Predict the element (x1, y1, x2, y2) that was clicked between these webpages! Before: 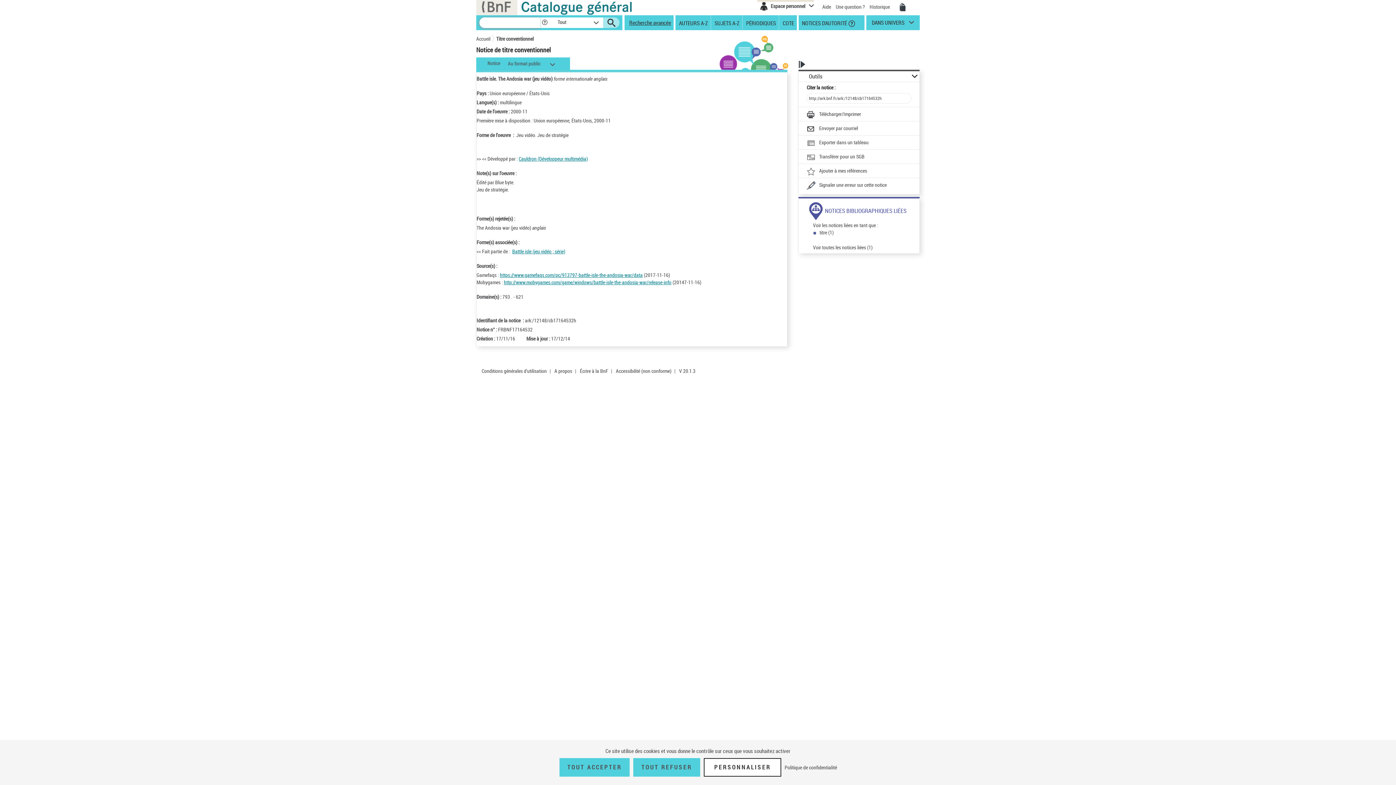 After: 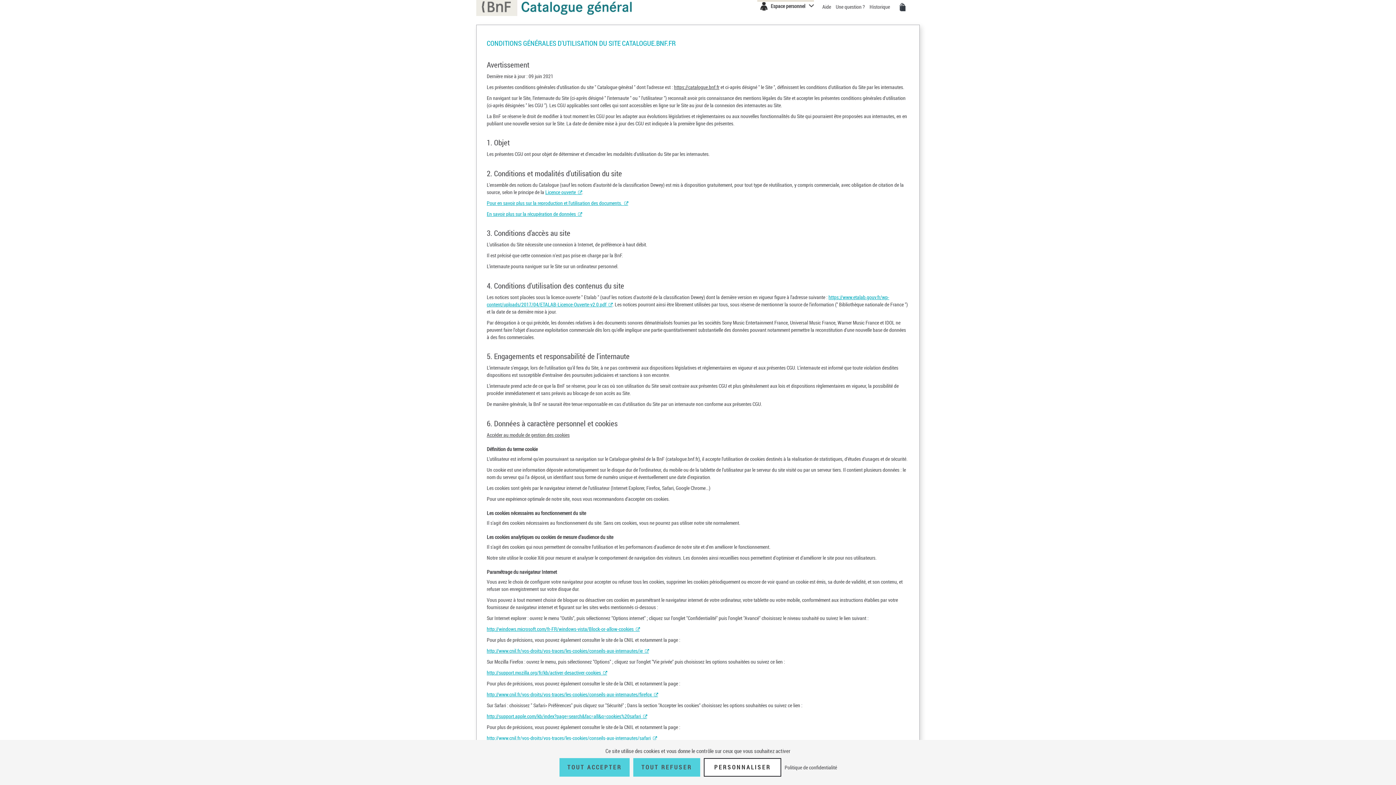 Action: bbox: (782, 764, 839, 771) label: Politique de confidentialité